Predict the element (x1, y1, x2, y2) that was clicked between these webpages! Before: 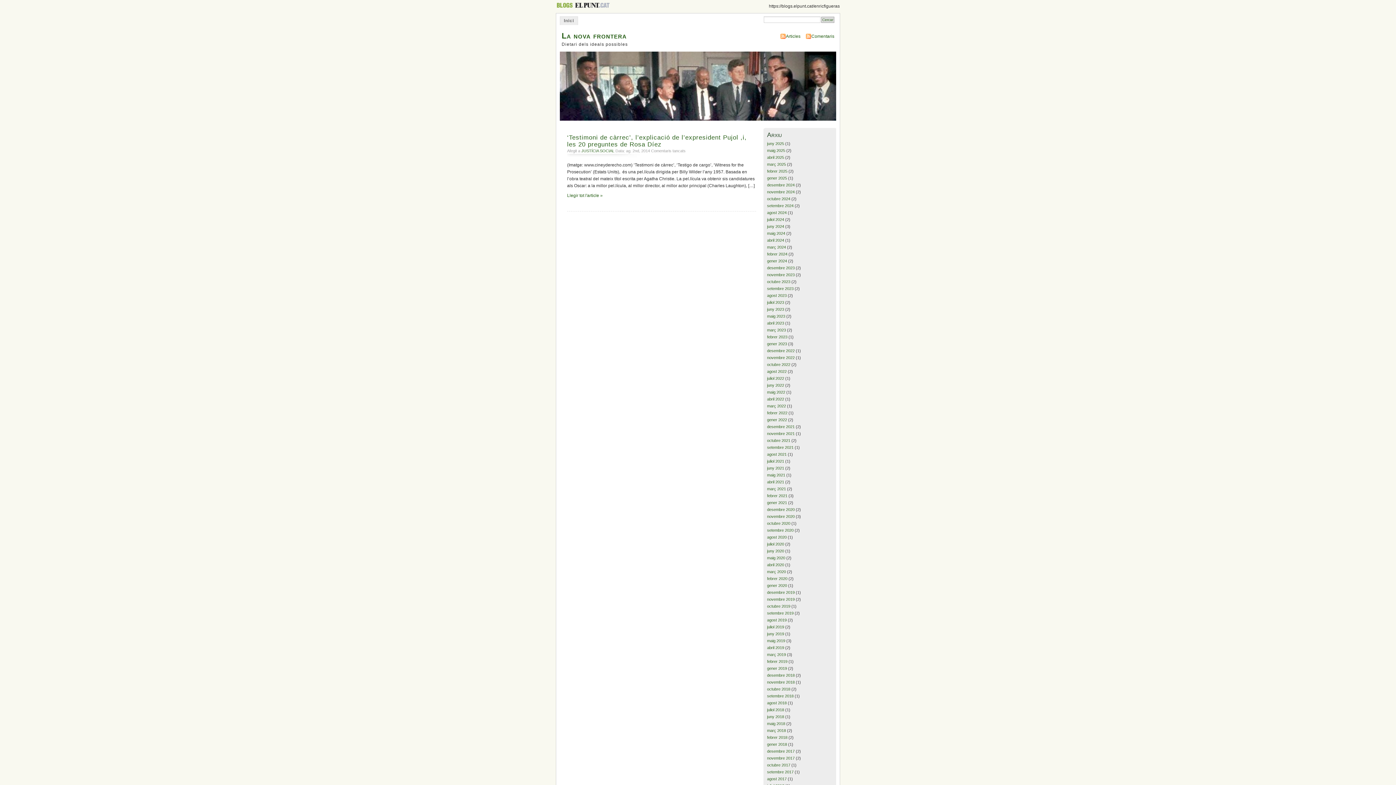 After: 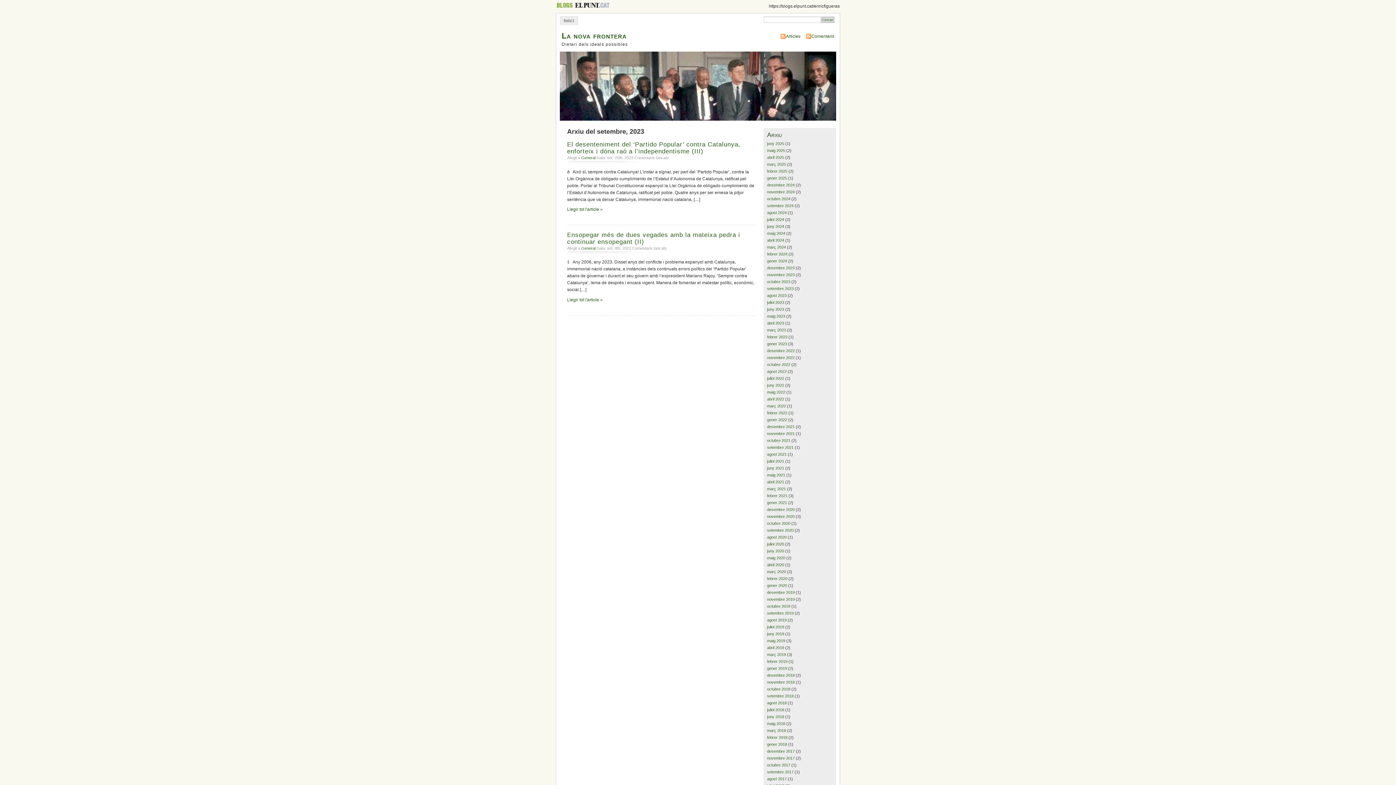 Action: label: setembre 2023 bbox: (767, 286, 793, 290)